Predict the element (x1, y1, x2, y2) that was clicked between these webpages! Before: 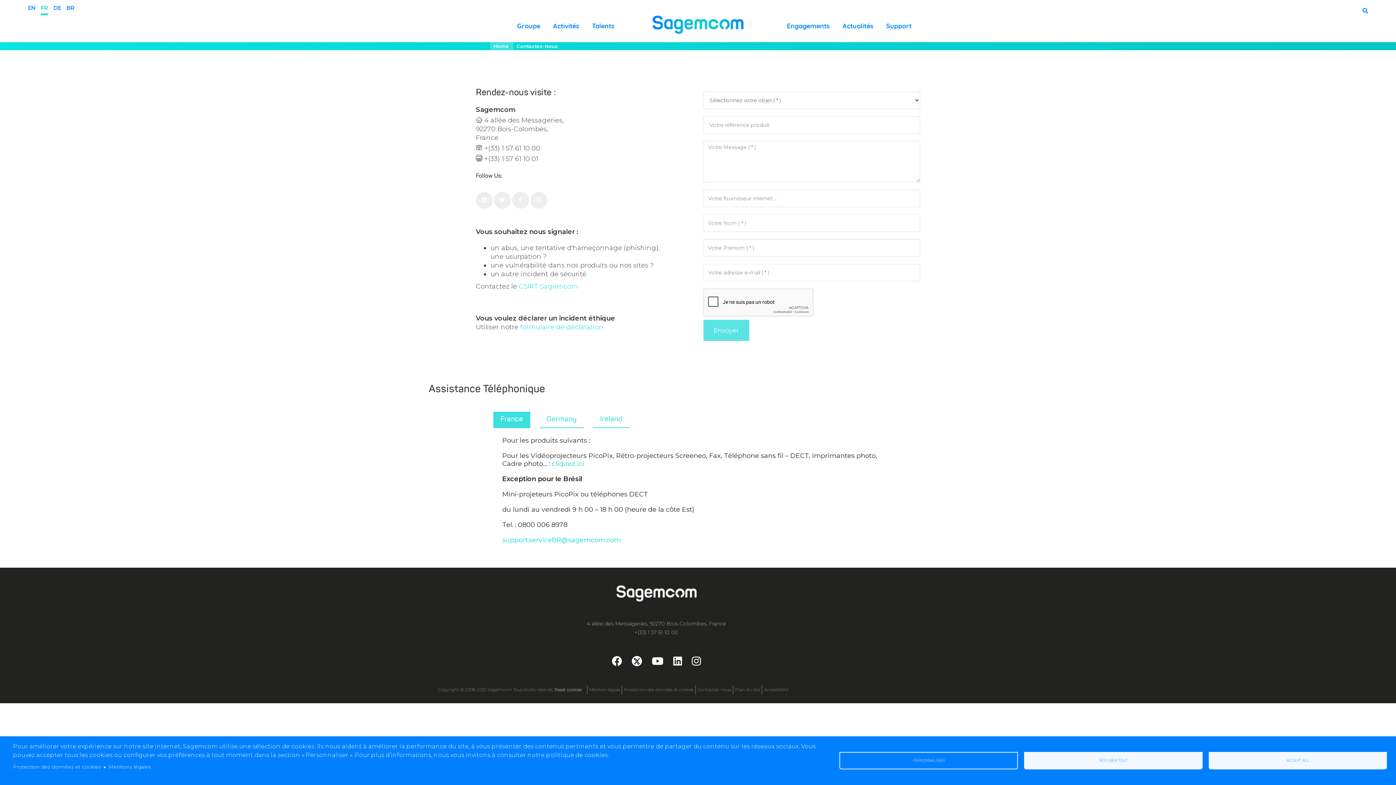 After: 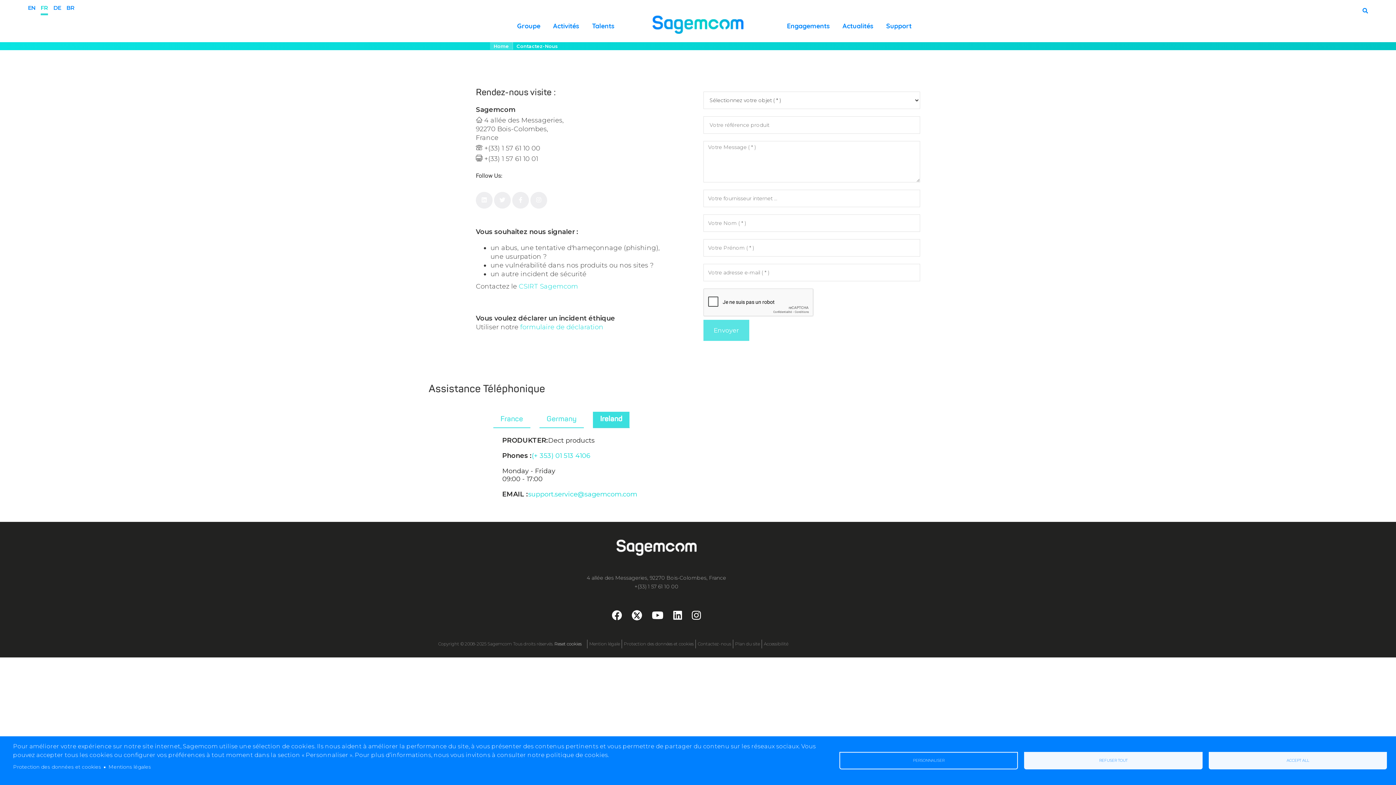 Action: bbox: (592, 412, 629, 428) label: Ireland